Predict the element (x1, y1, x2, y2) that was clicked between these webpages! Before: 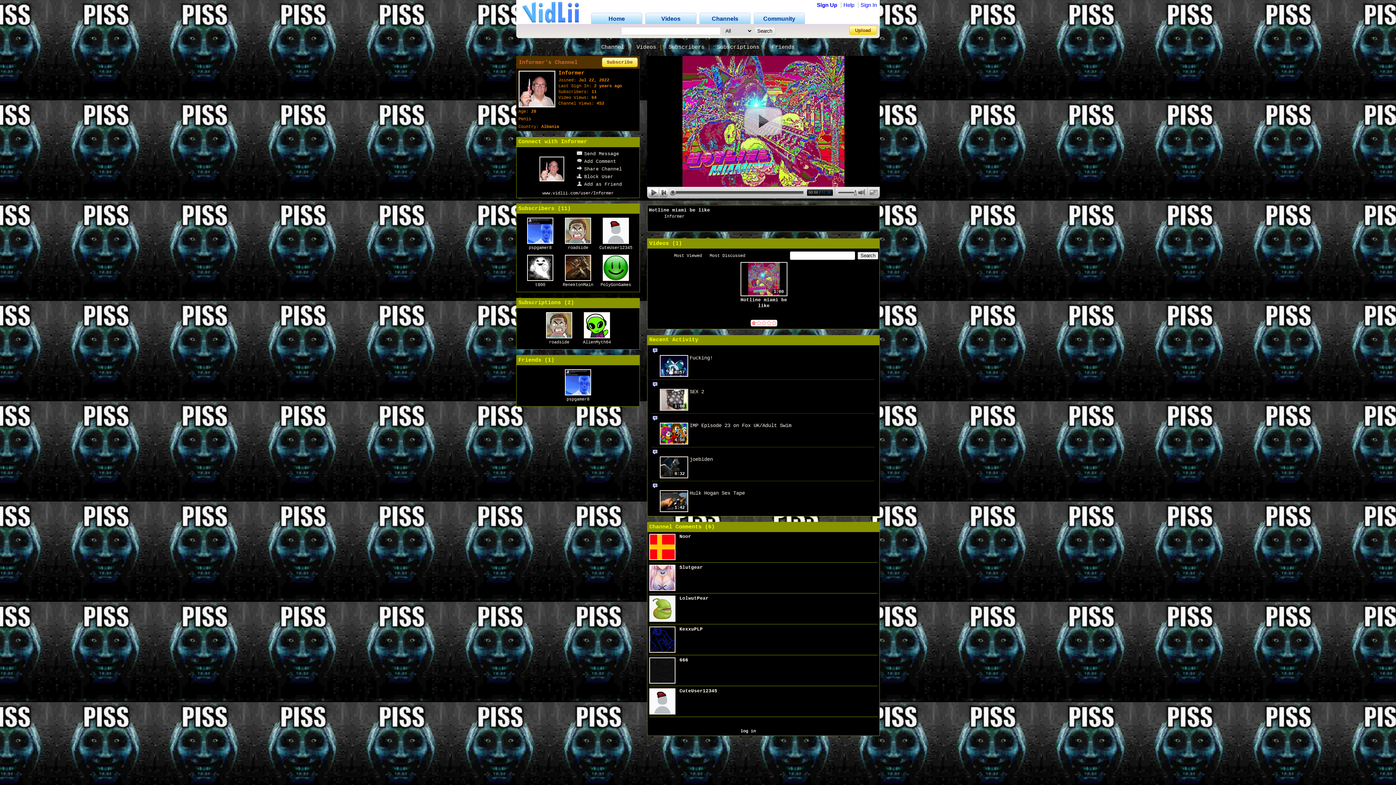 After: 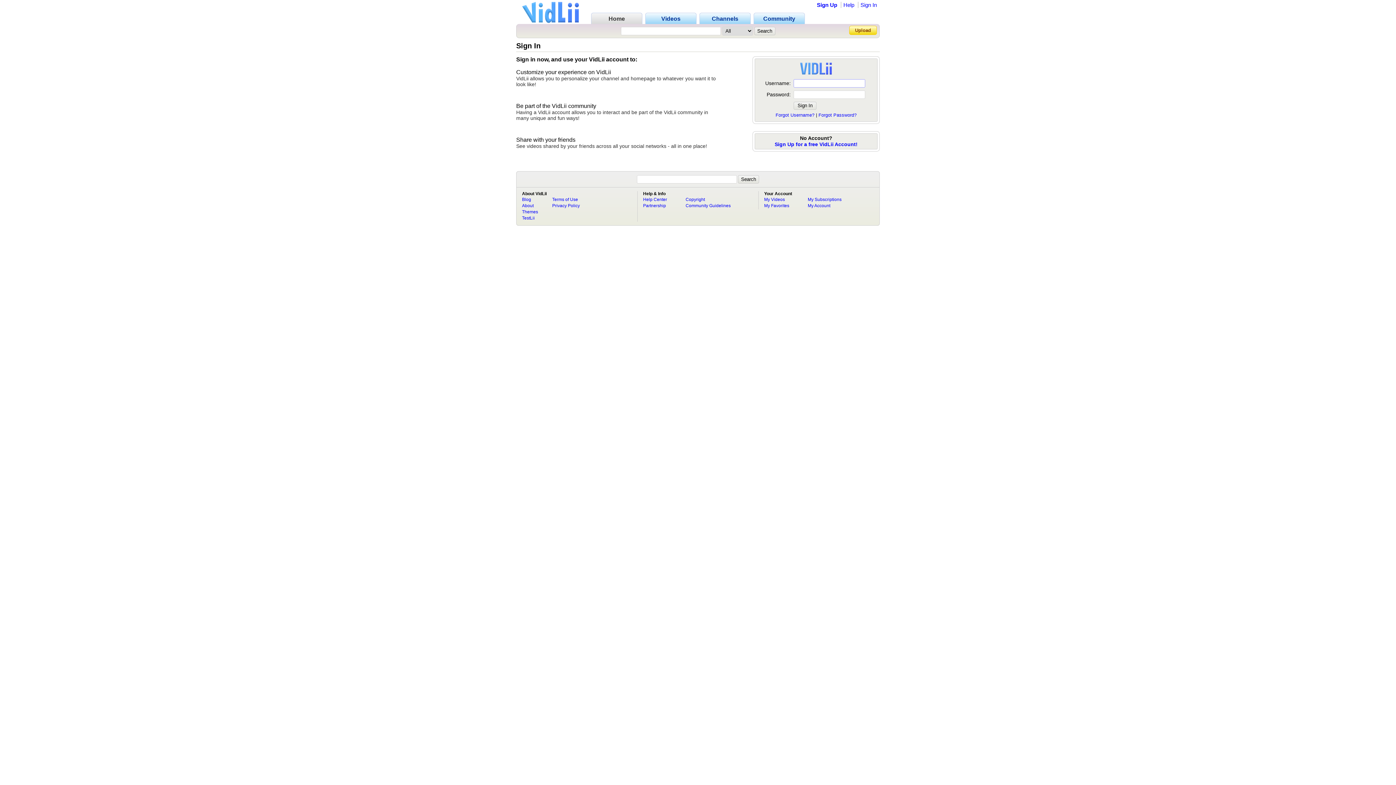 Action: bbox: (858, 1, 877, 8) label: Sign In